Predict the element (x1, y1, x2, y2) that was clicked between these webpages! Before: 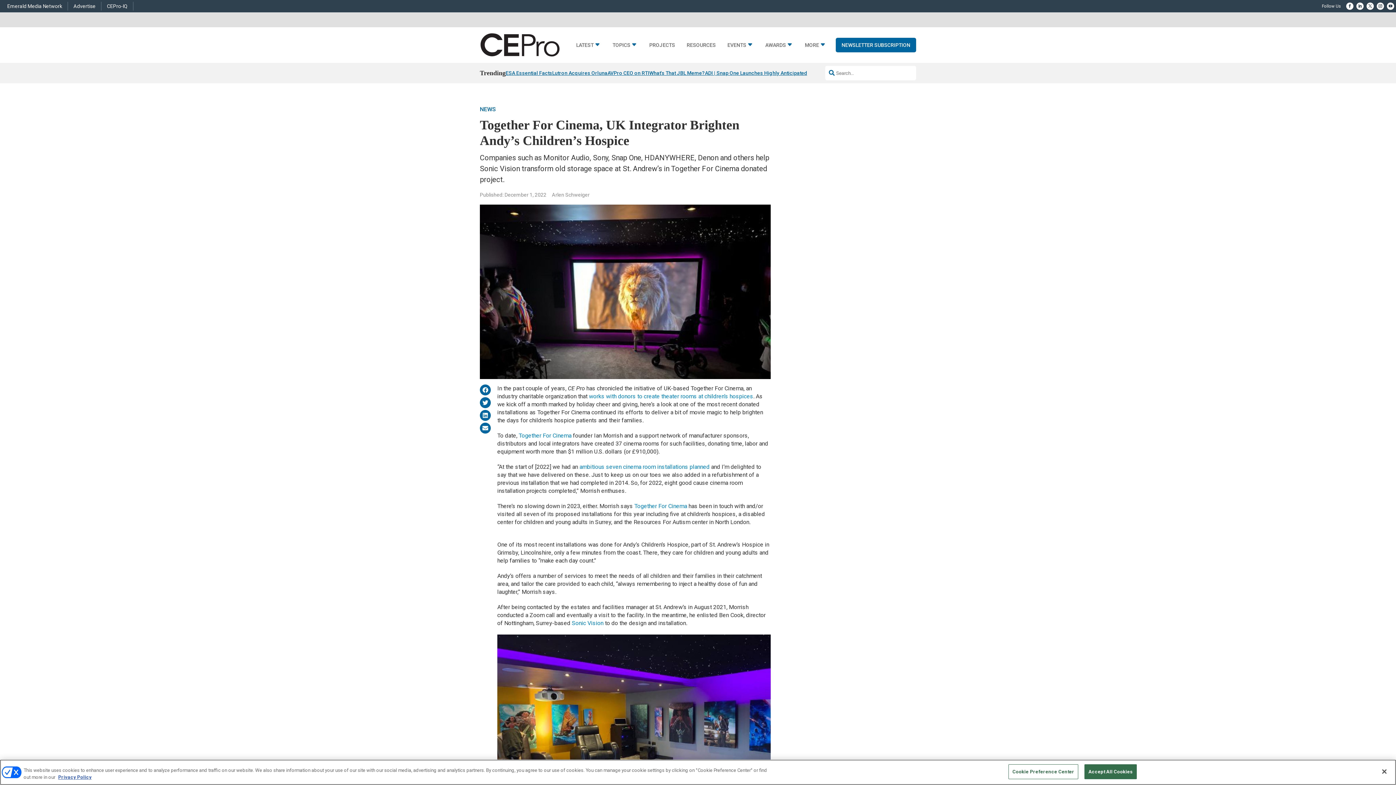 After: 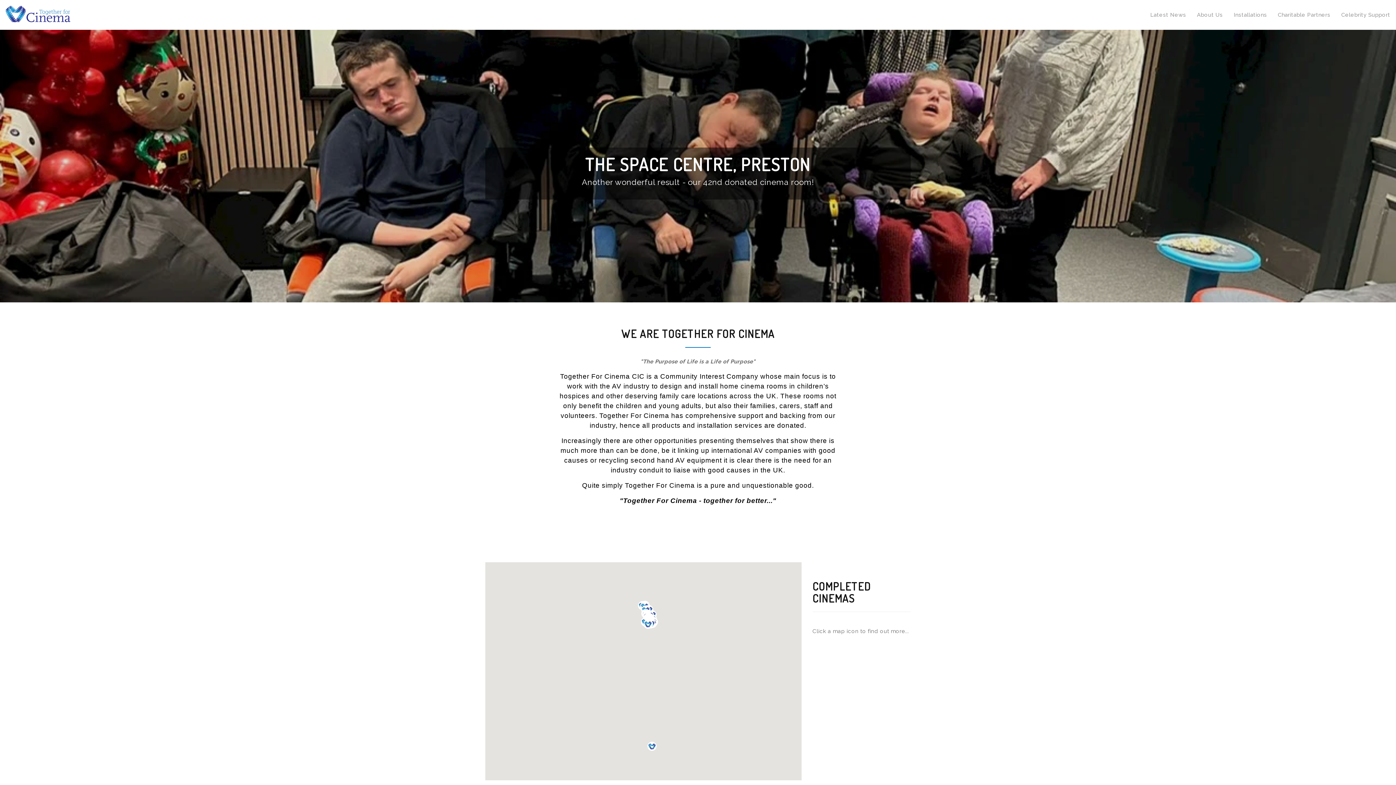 Action: bbox: (634, 503, 687, 509) label: Together For Cinema